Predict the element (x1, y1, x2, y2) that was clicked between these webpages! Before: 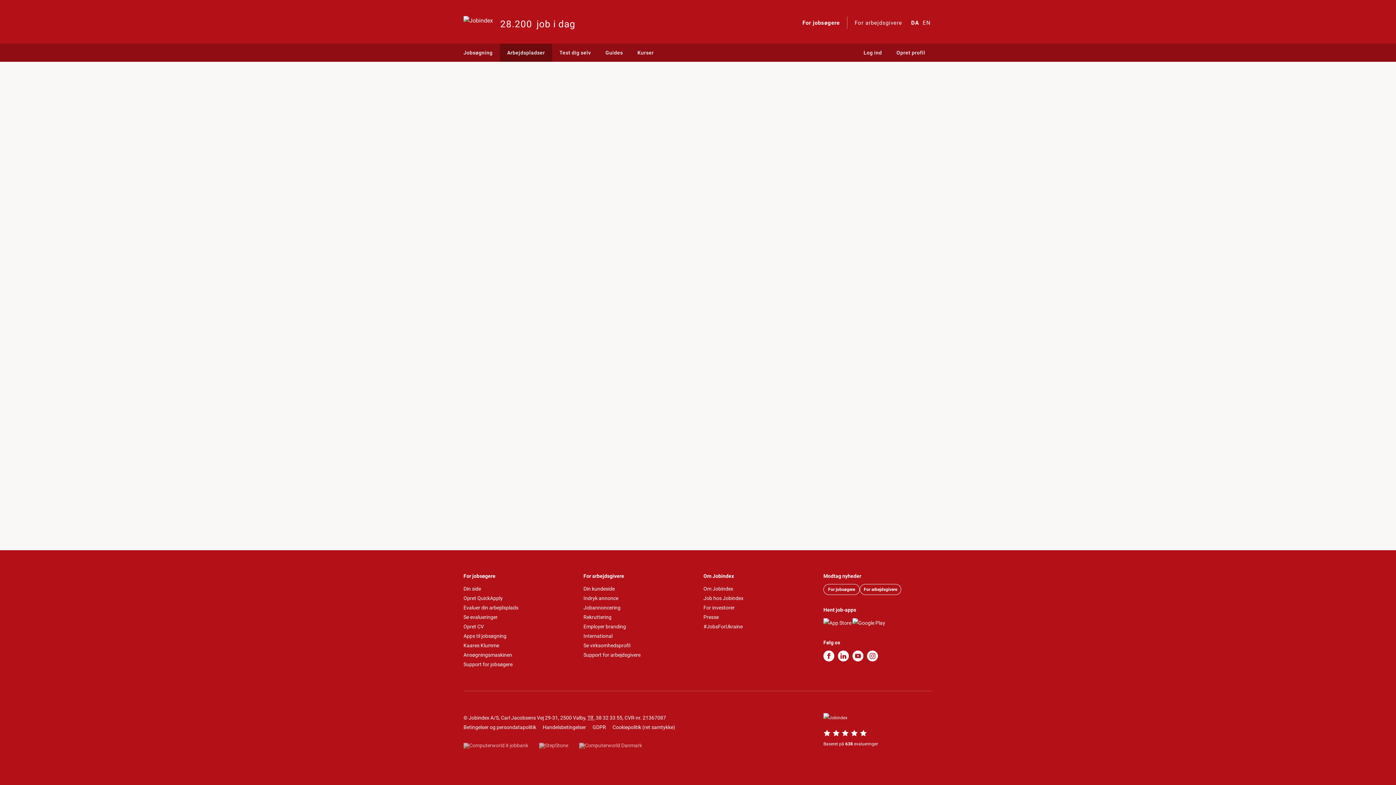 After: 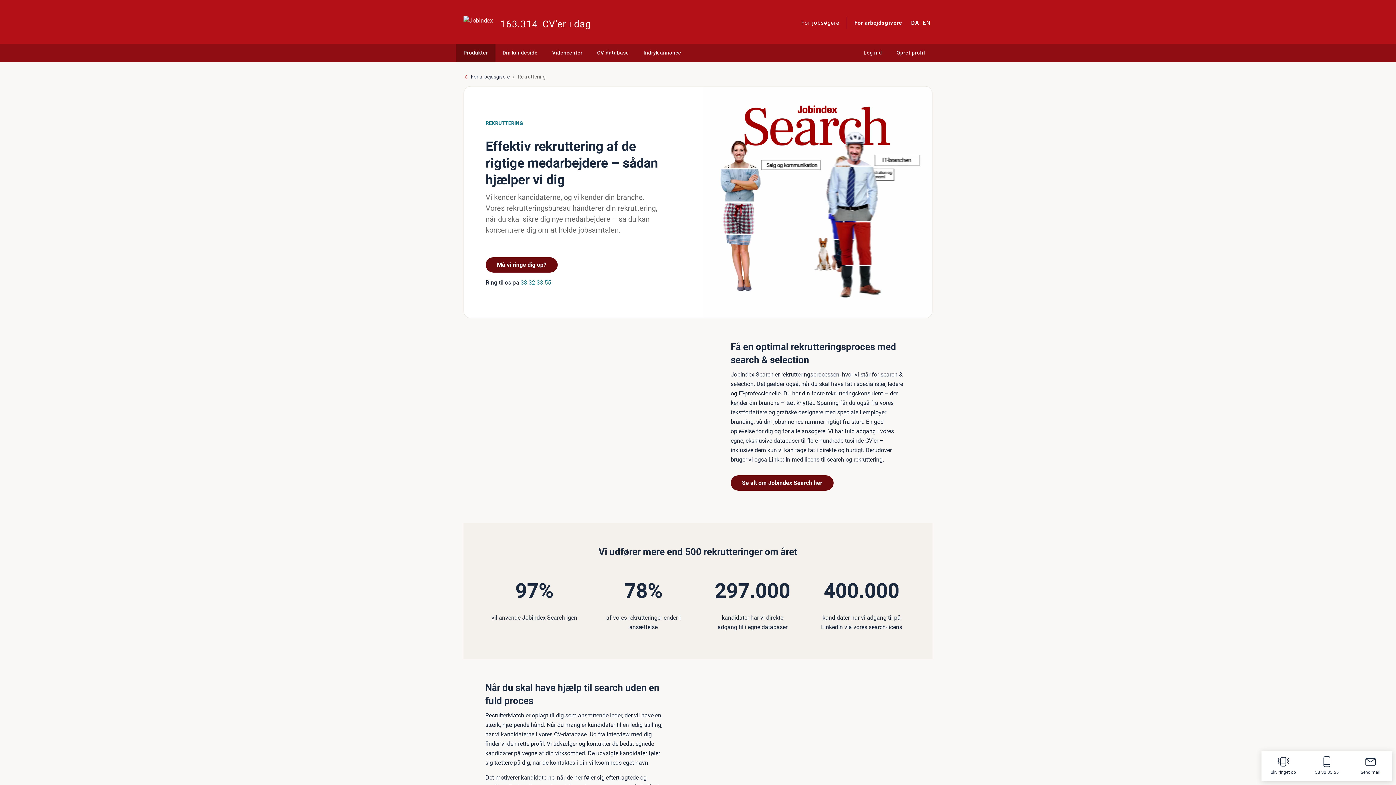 Action: bbox: (583, 614, 611, 620) label: Rekruttering